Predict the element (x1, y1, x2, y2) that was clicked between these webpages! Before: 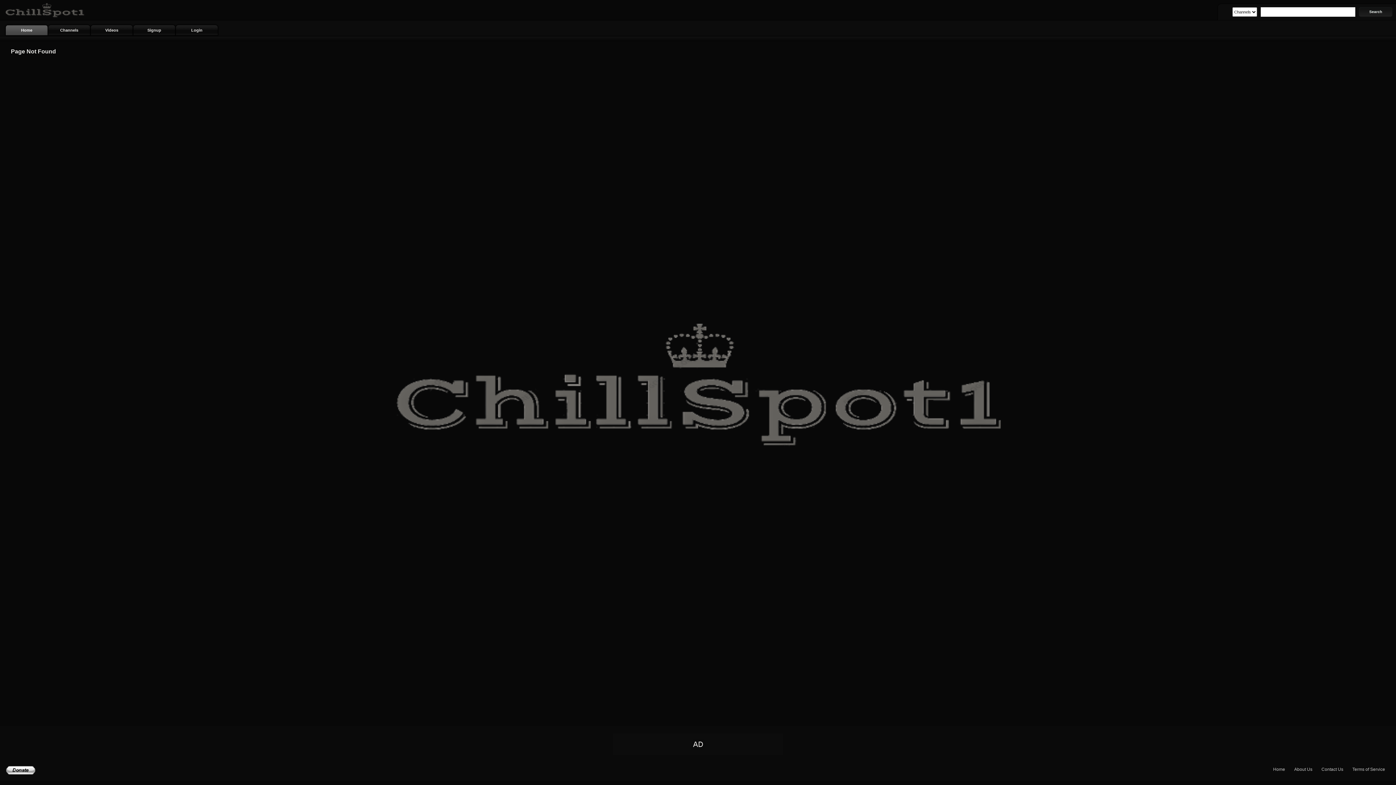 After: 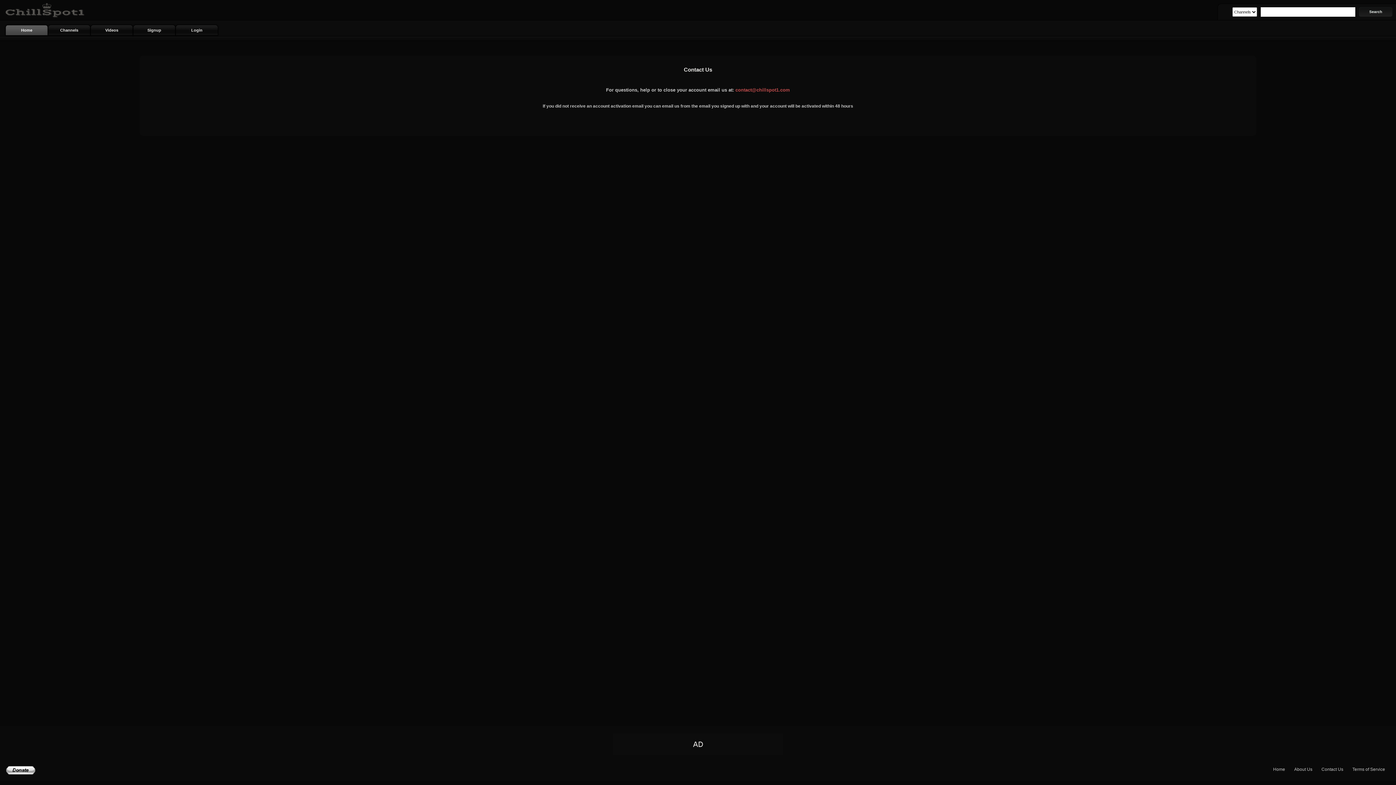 Action: bbox: (1321, 767, 1343, 772) label: Contact Us